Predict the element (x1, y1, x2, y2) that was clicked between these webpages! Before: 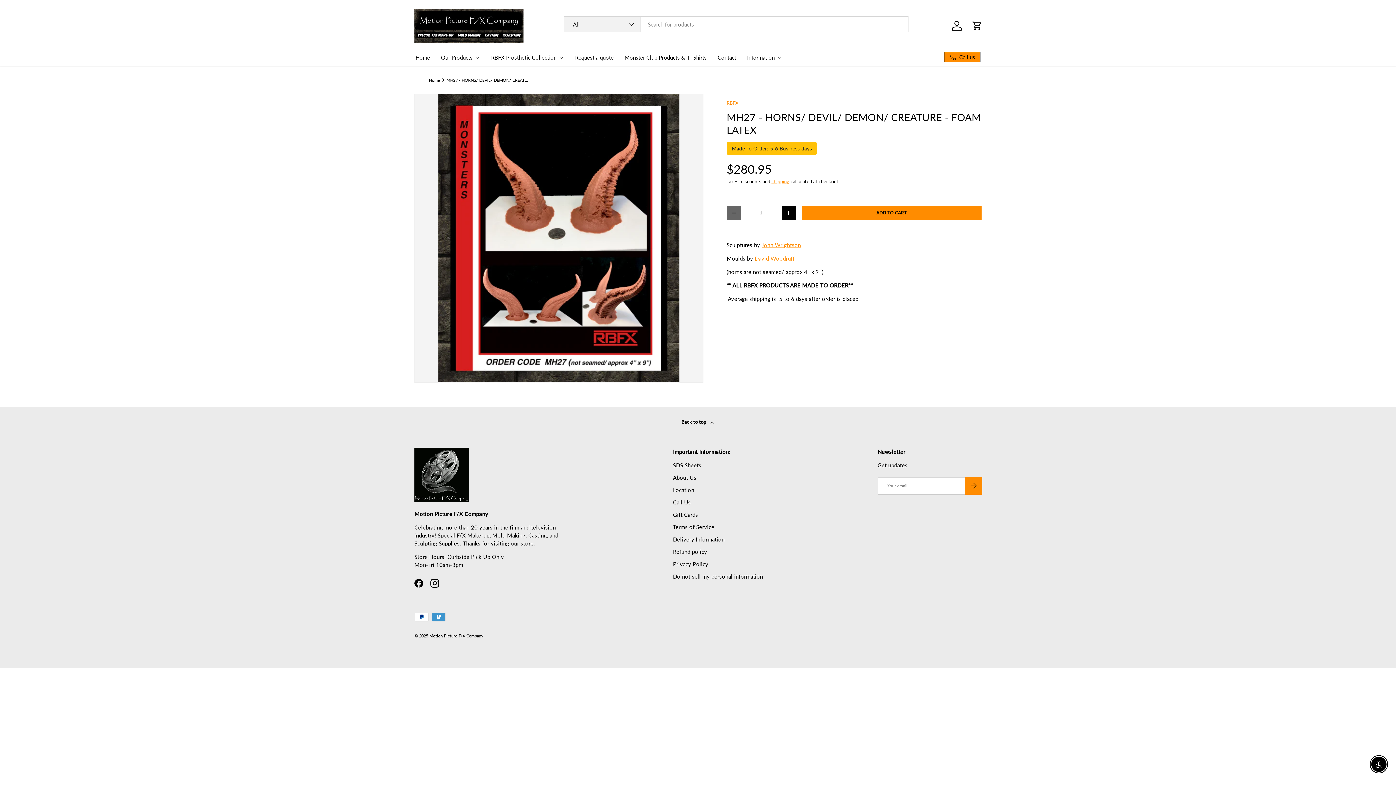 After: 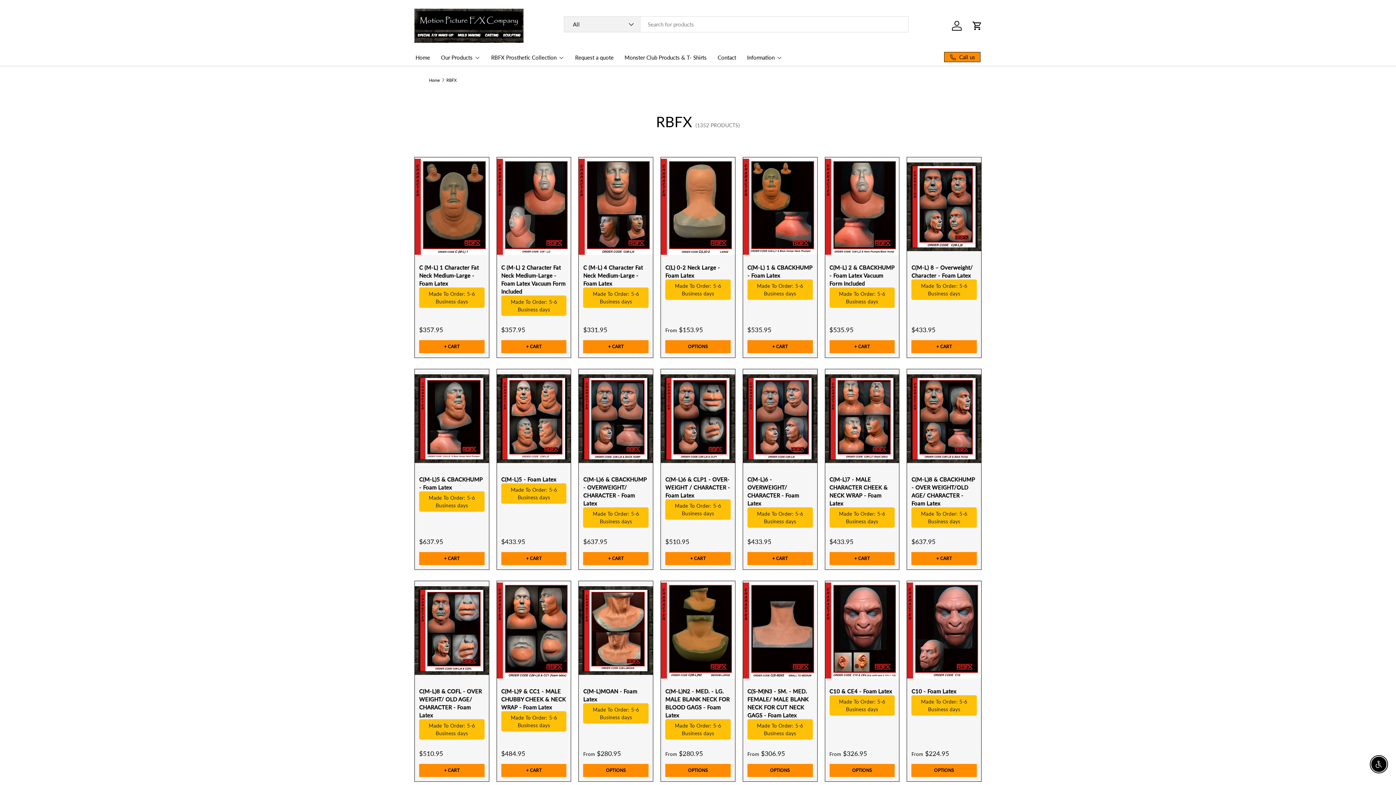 Action: bbox: (726, 100, 738, 105) label: RBFX